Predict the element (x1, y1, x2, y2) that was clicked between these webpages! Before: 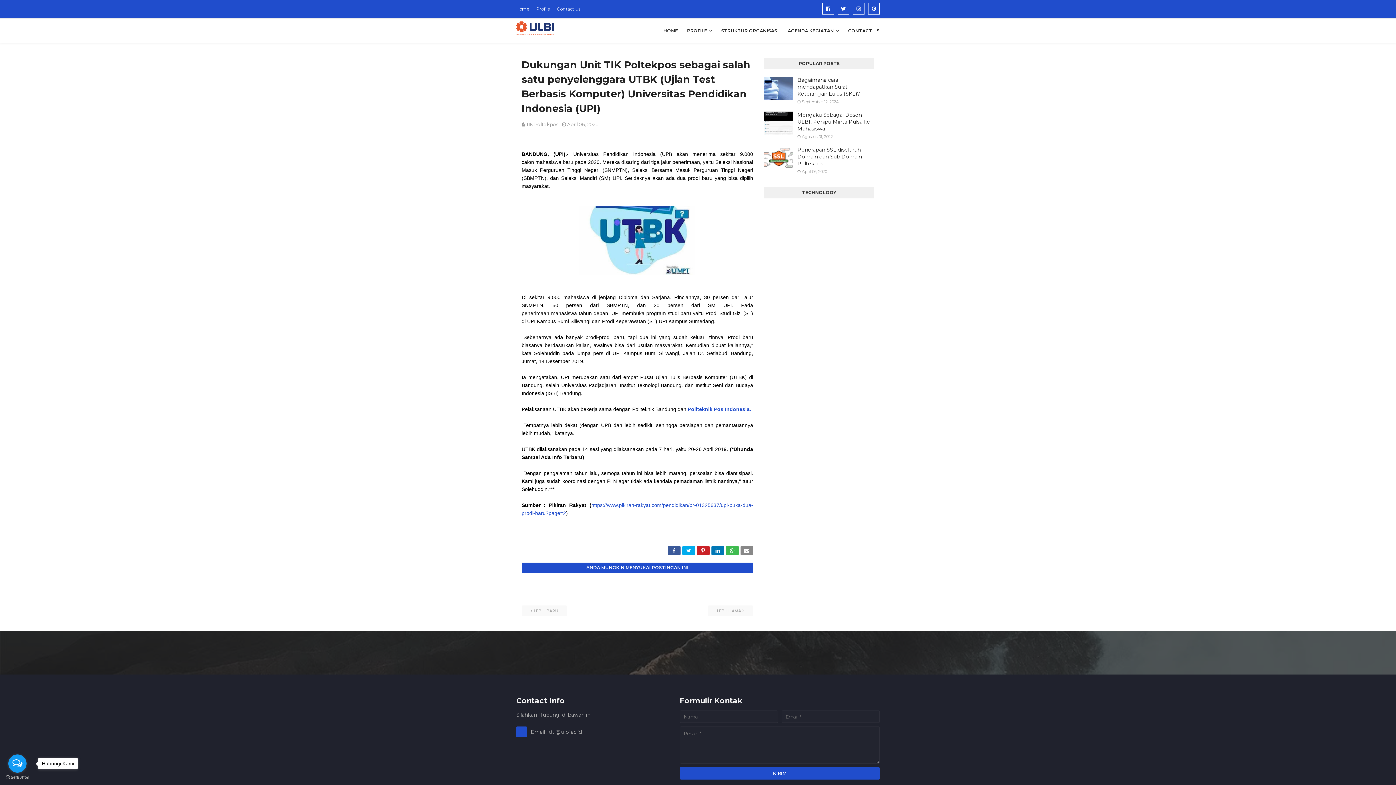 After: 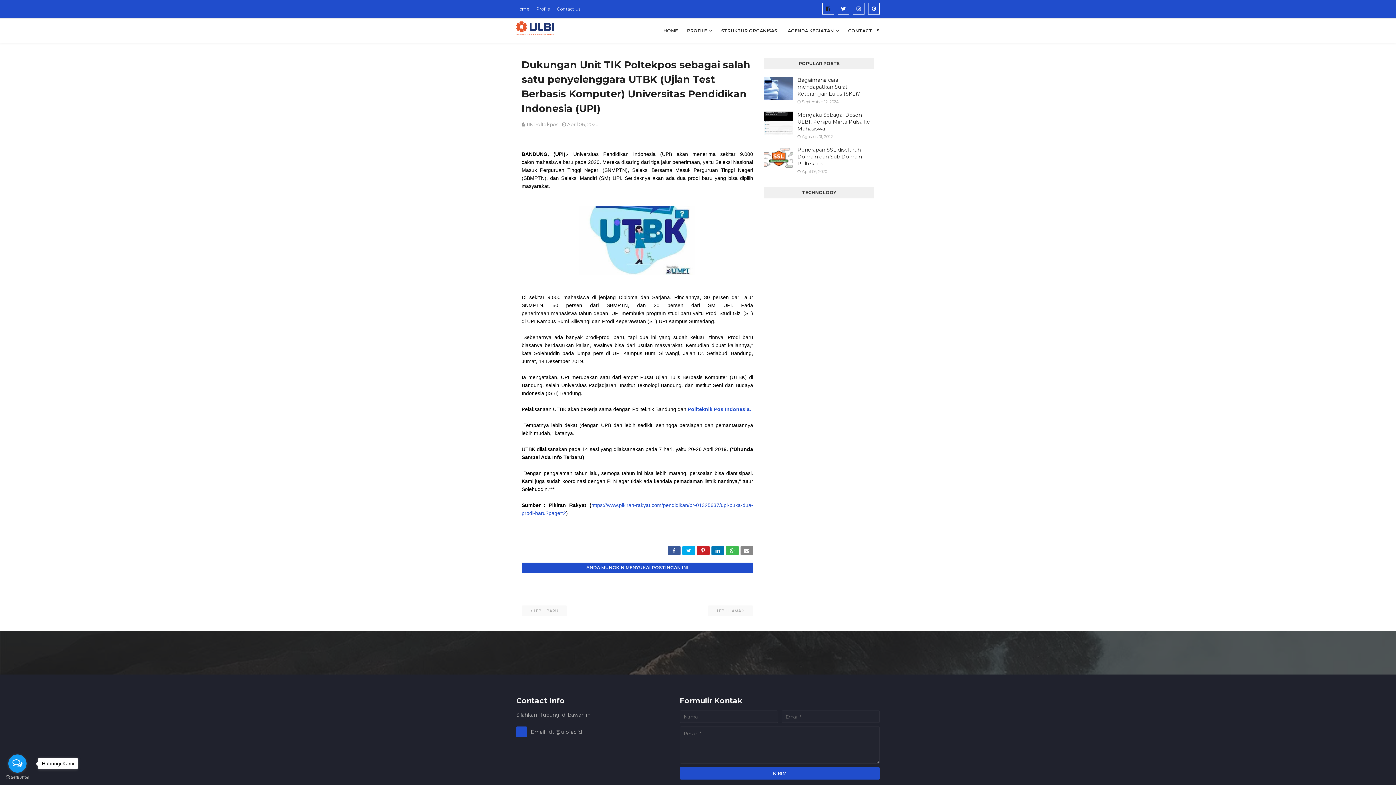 Action: bbox: (822, 2, 834, 14)